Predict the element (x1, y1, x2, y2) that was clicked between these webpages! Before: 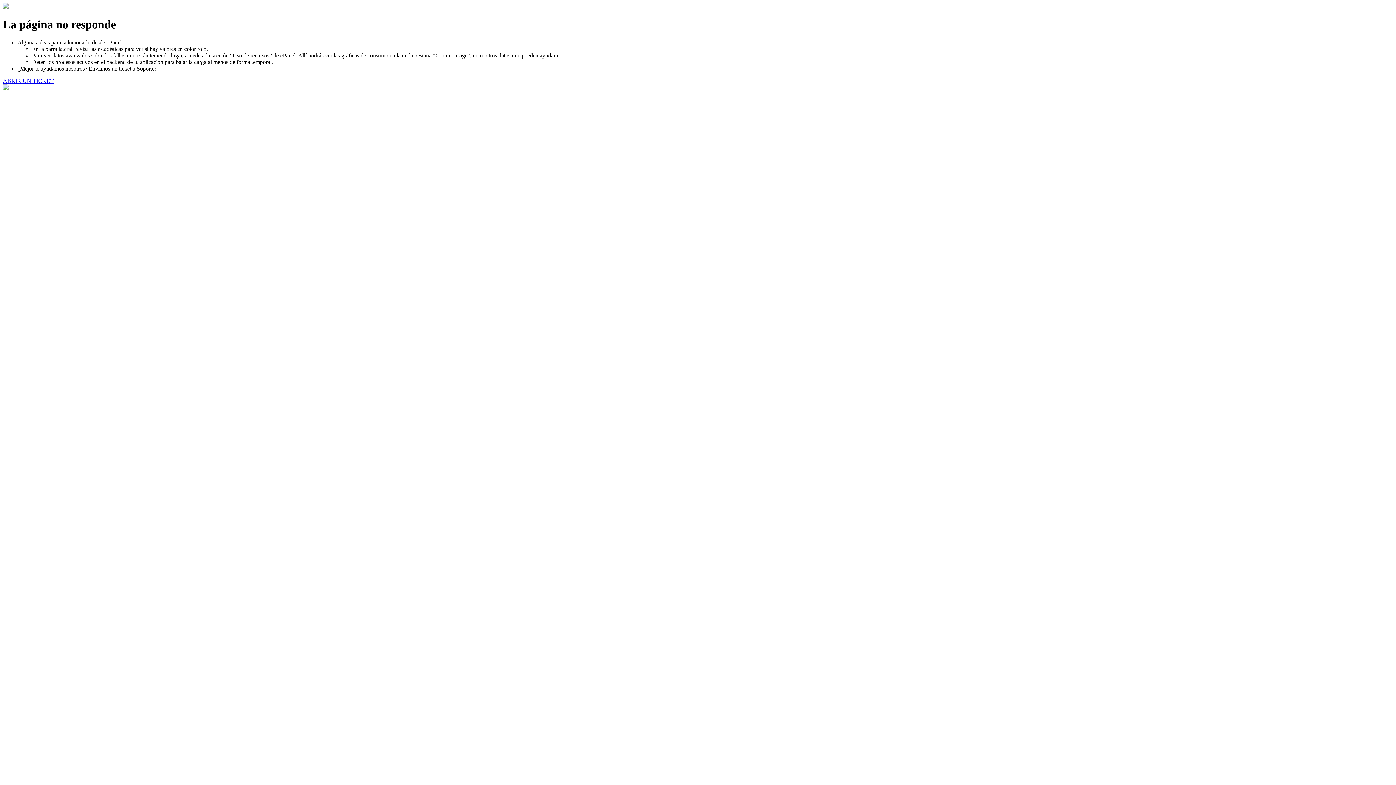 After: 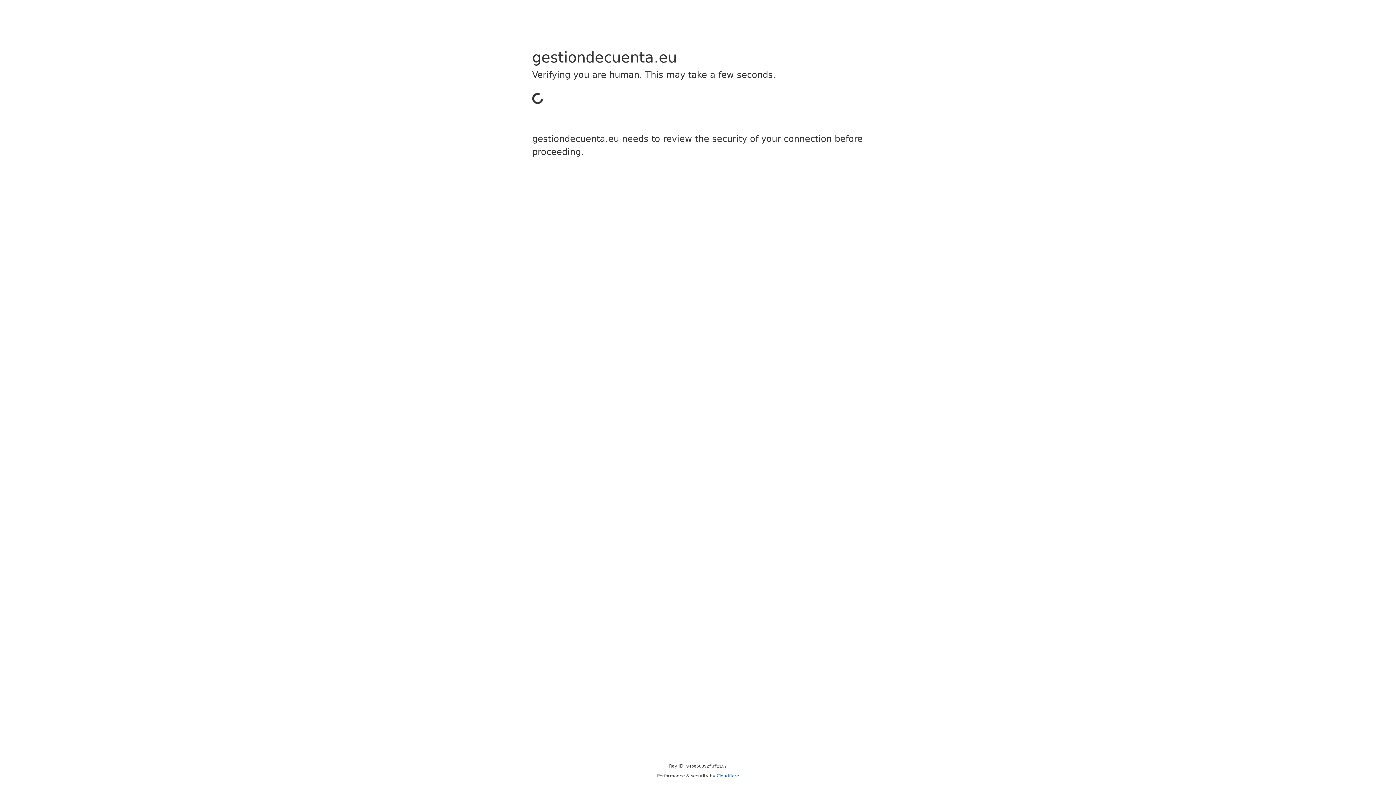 Action: label: ABRIR UN TICKET bbox: (2, 77, 53, 83)